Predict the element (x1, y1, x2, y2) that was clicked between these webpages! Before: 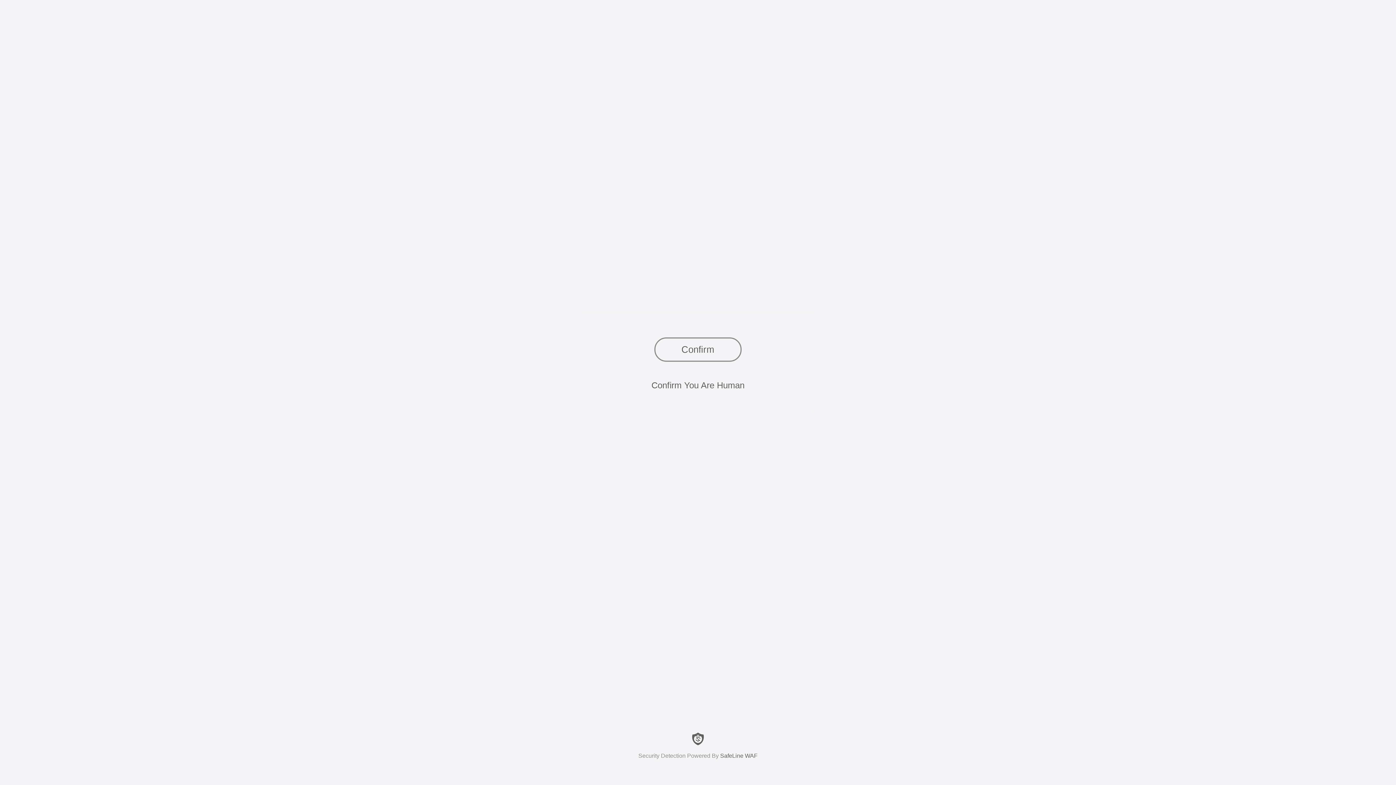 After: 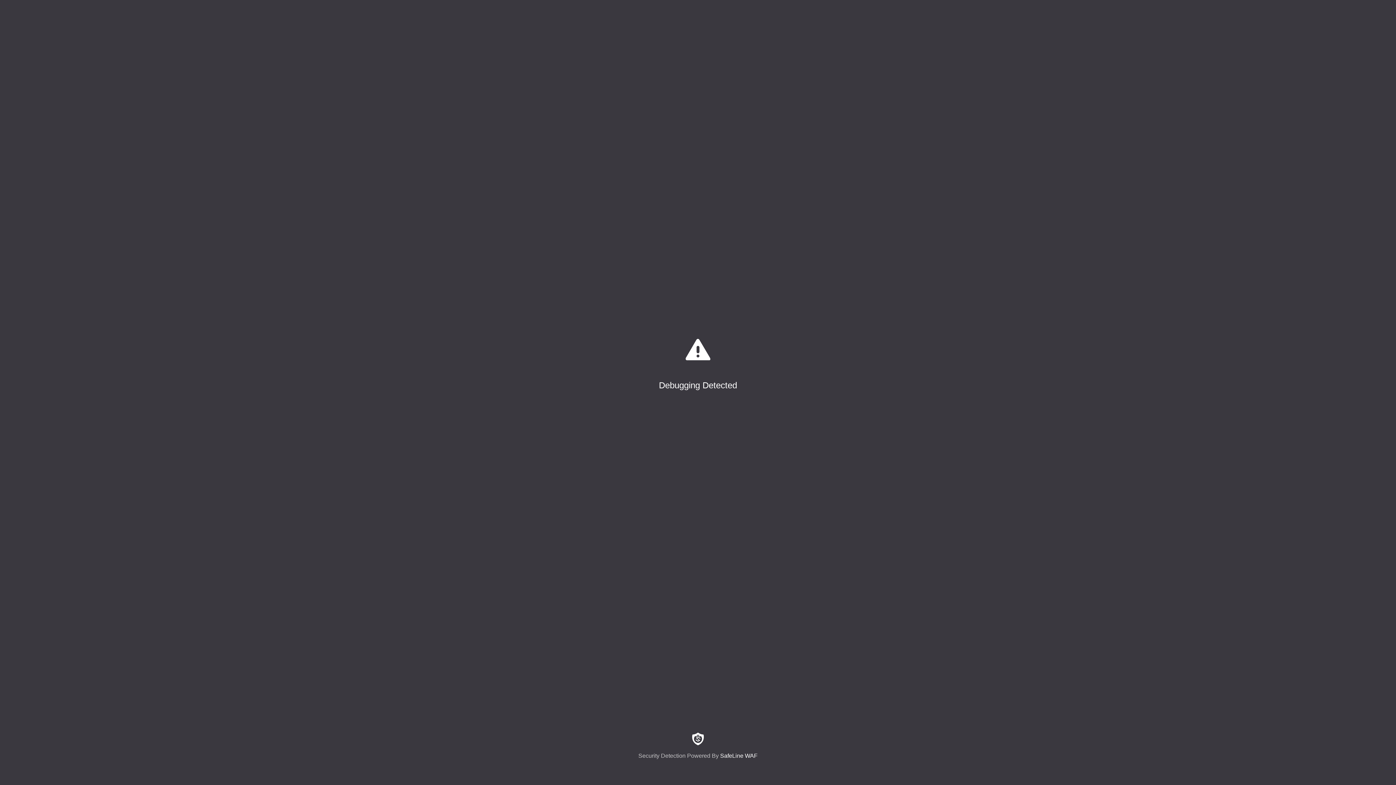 Action: label: Confirm bbox: (654, 337, 741, 361)